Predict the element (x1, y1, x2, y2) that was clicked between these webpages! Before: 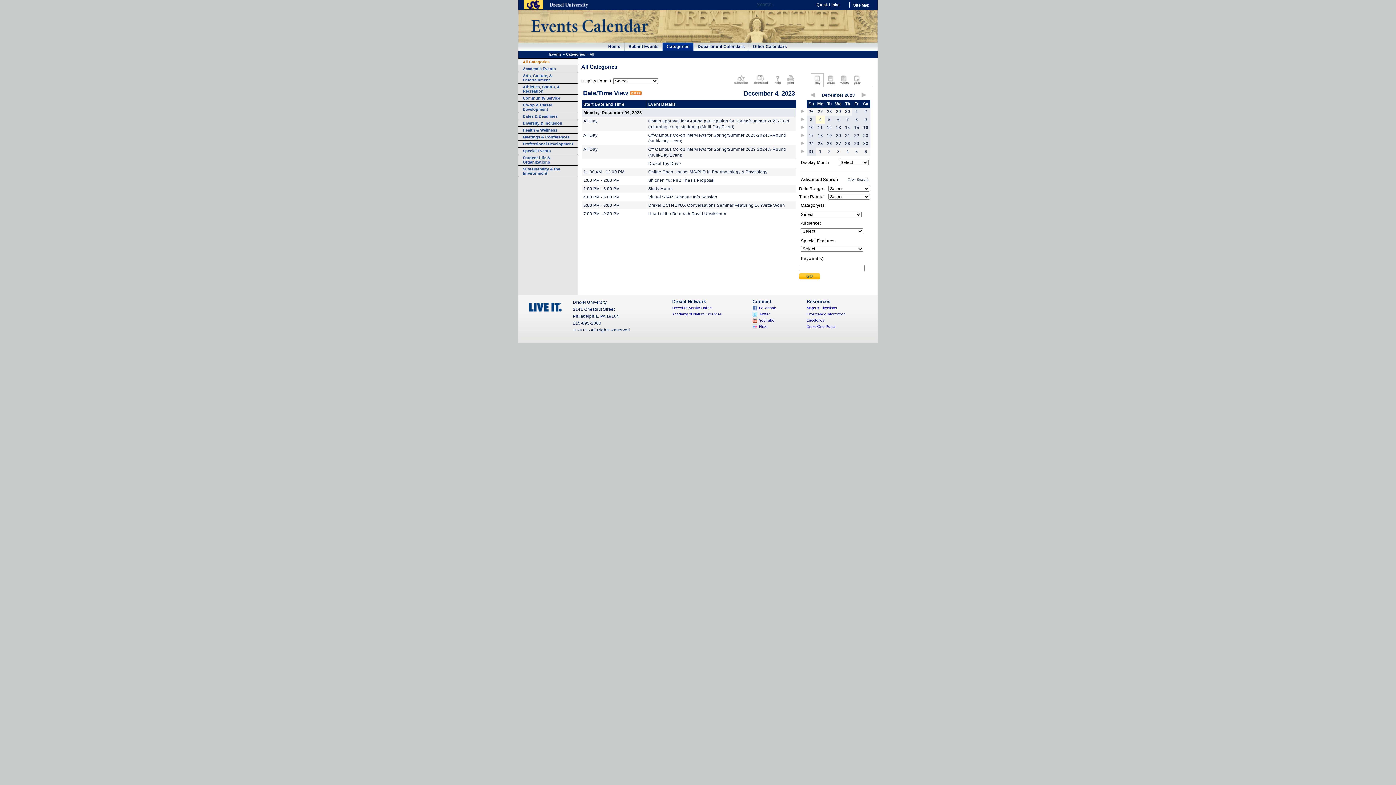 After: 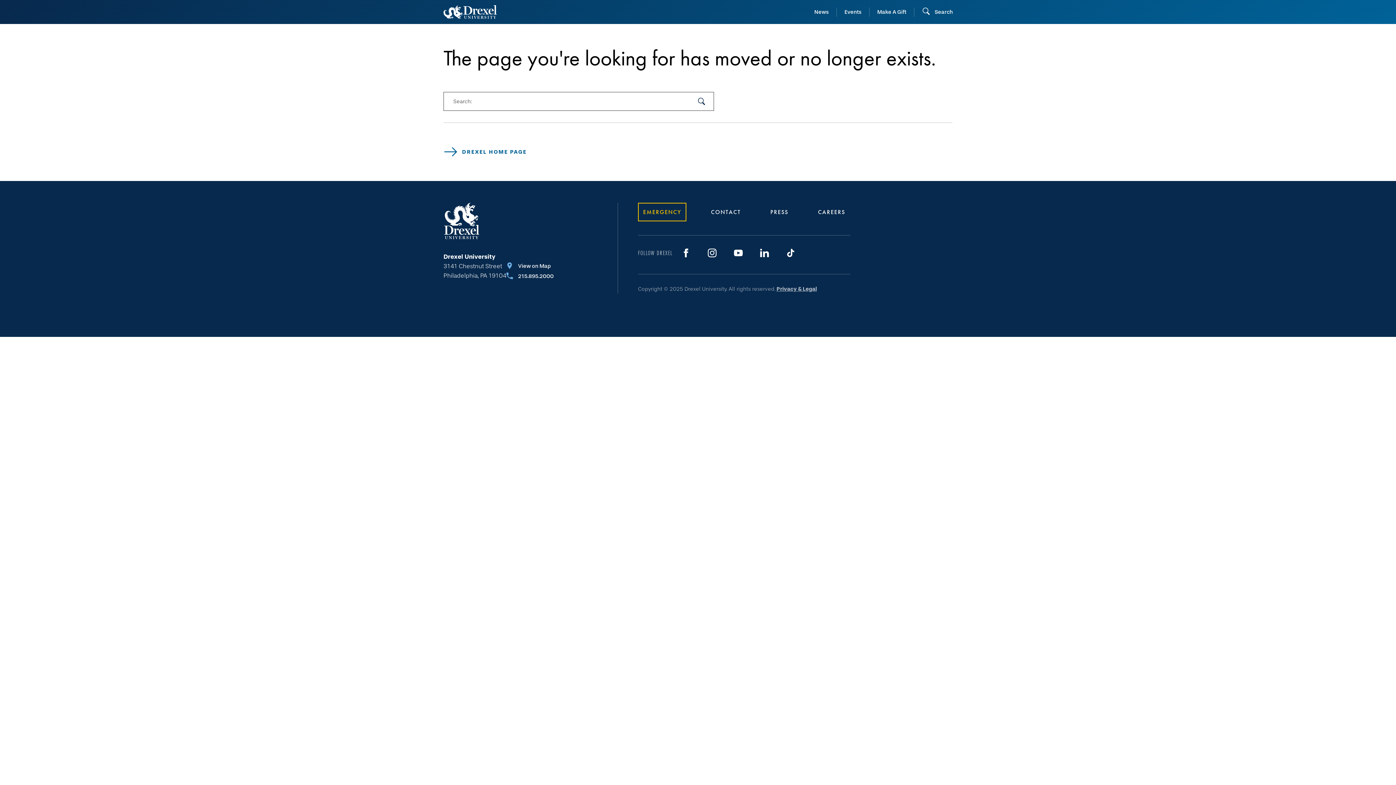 Action: bbox: (806, 305, 845, 311) label: Maps & Directions